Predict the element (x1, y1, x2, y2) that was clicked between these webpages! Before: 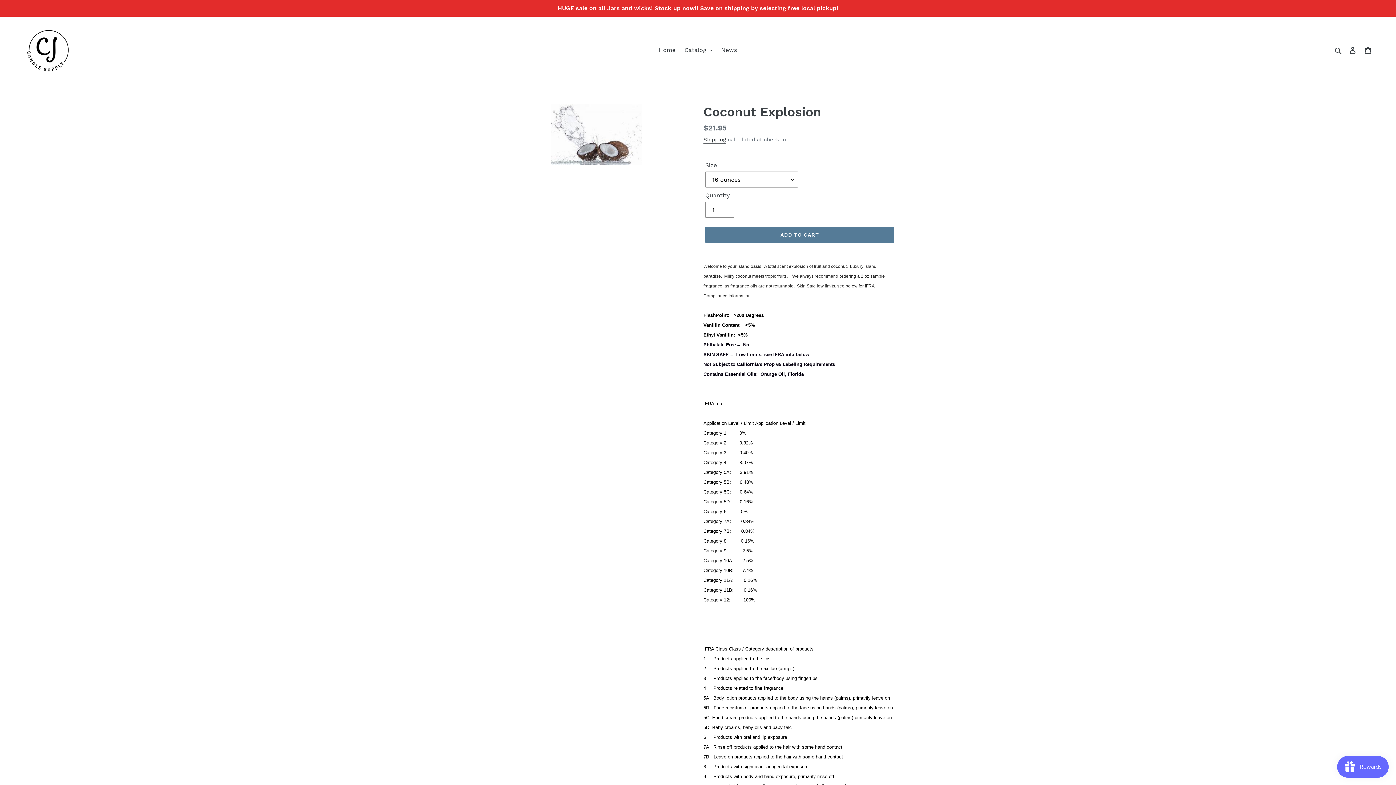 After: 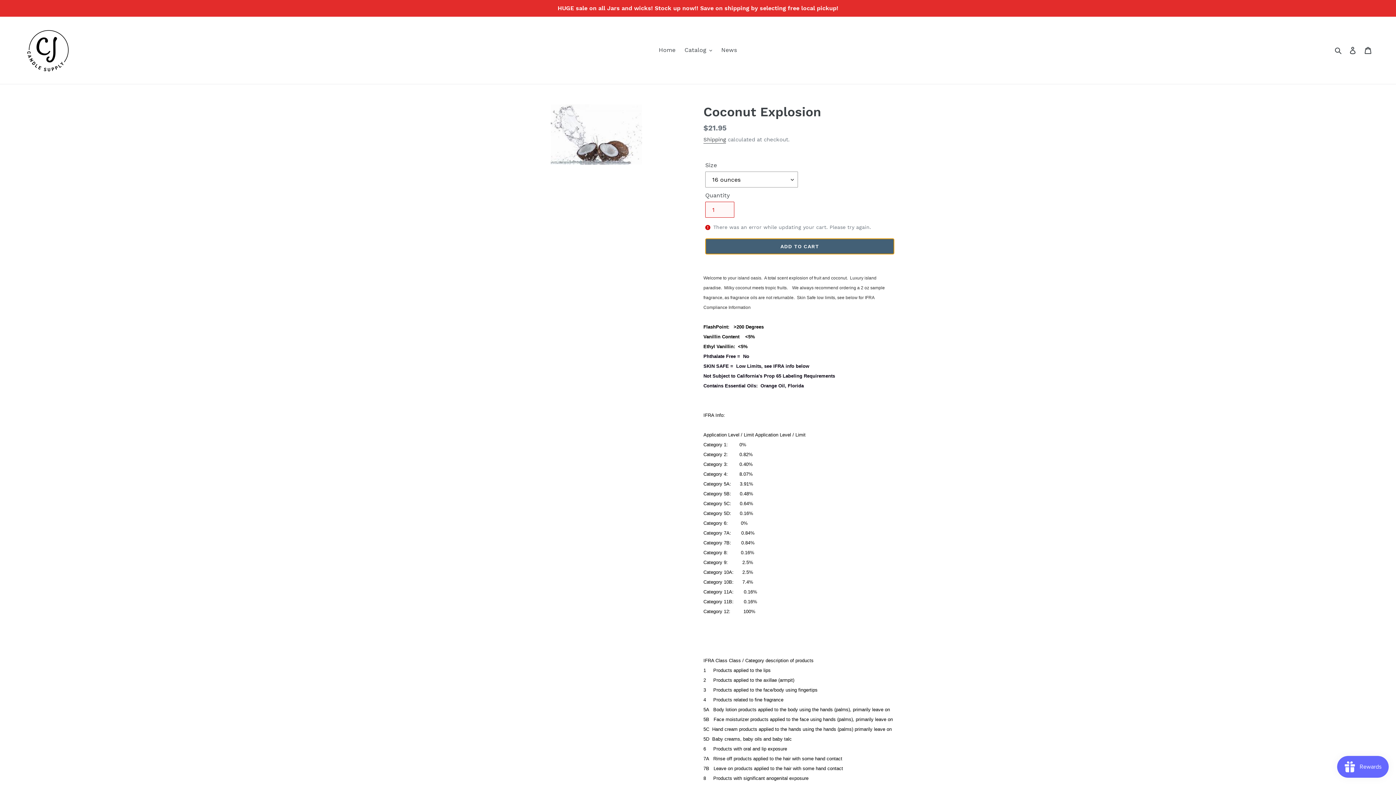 Action: bbox: (705, 227, 894, 243) label: Add to cart